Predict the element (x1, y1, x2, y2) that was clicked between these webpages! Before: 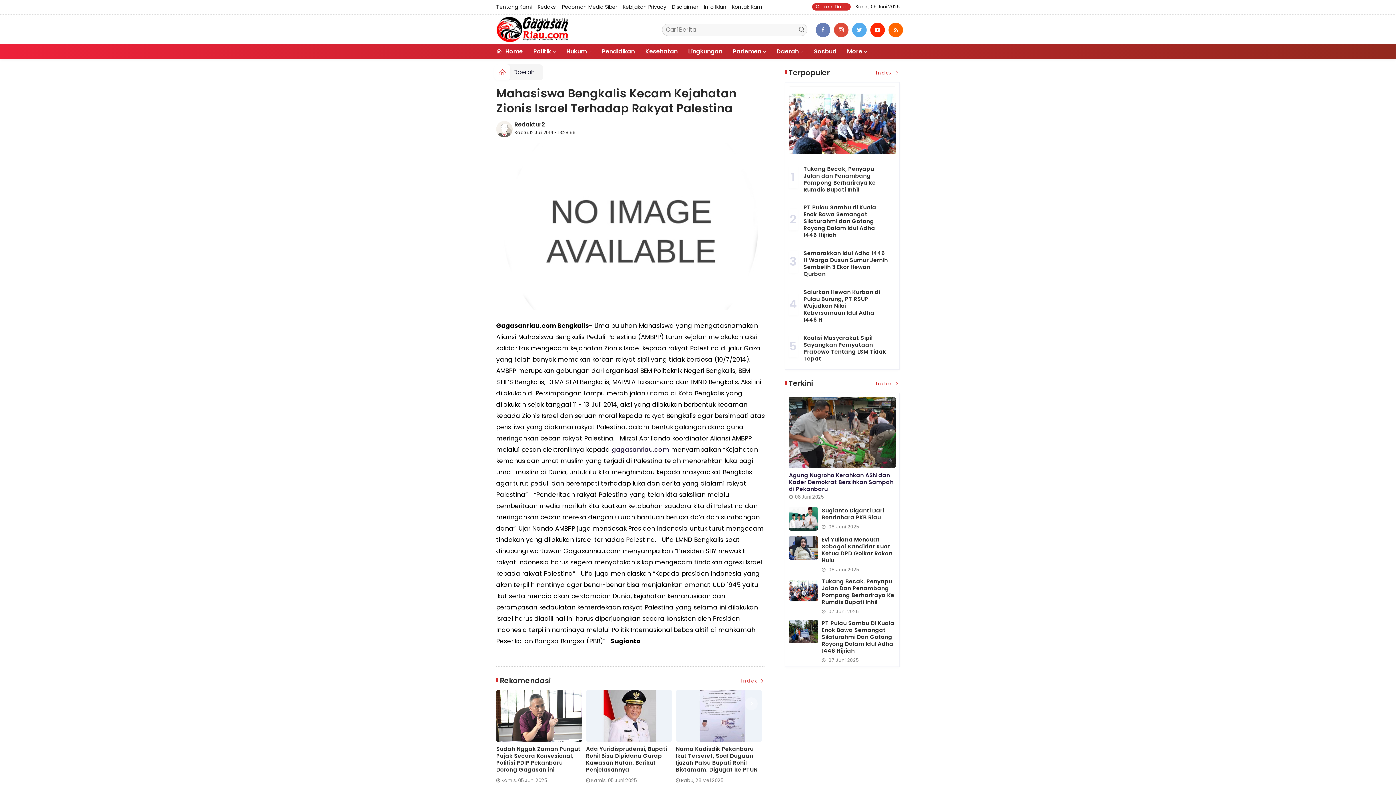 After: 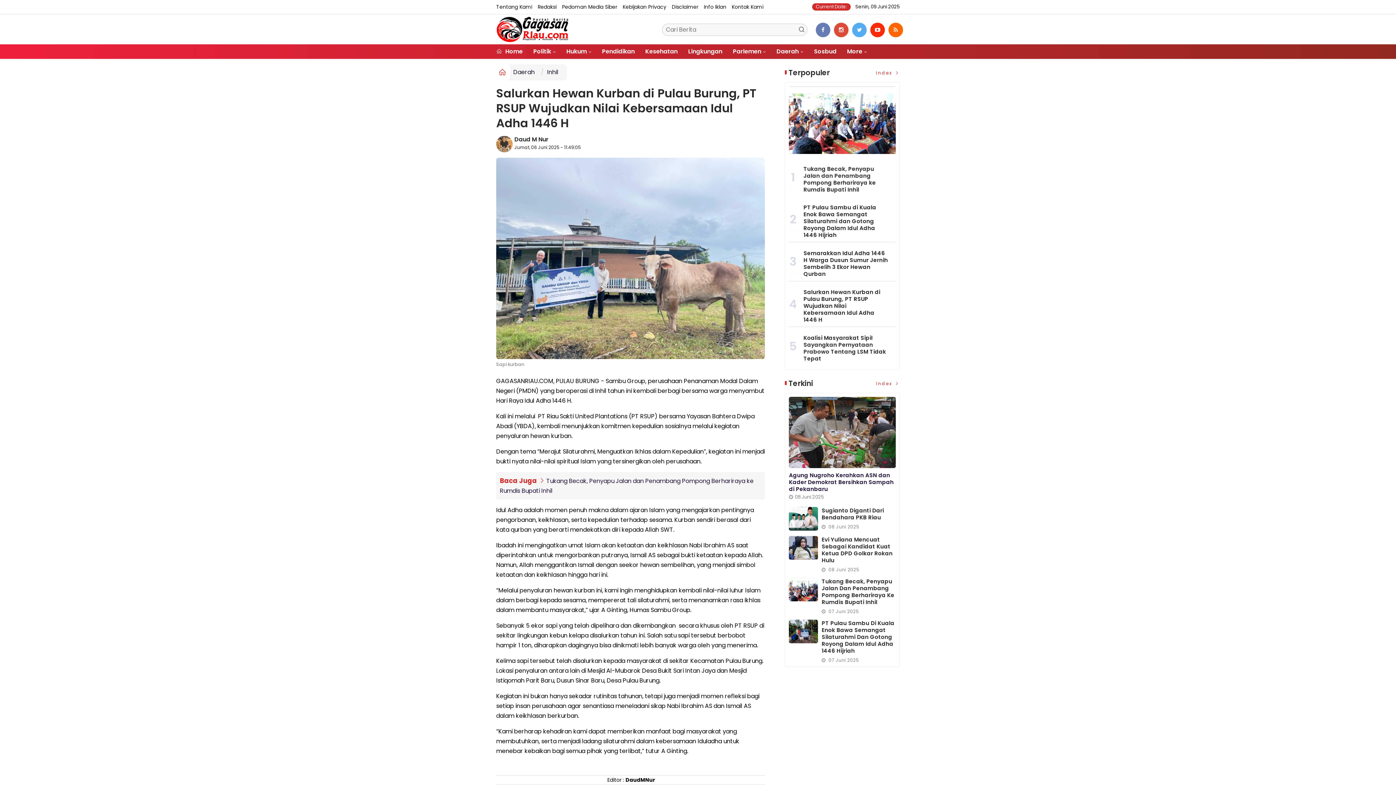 Action: bbox: (803, 288, 880, 323) label: Salurkan Hewan Kurban di Pulau Burung, PT RSUP Wujudkan Nilai Kebersamaan Idul Adha 1446 H  